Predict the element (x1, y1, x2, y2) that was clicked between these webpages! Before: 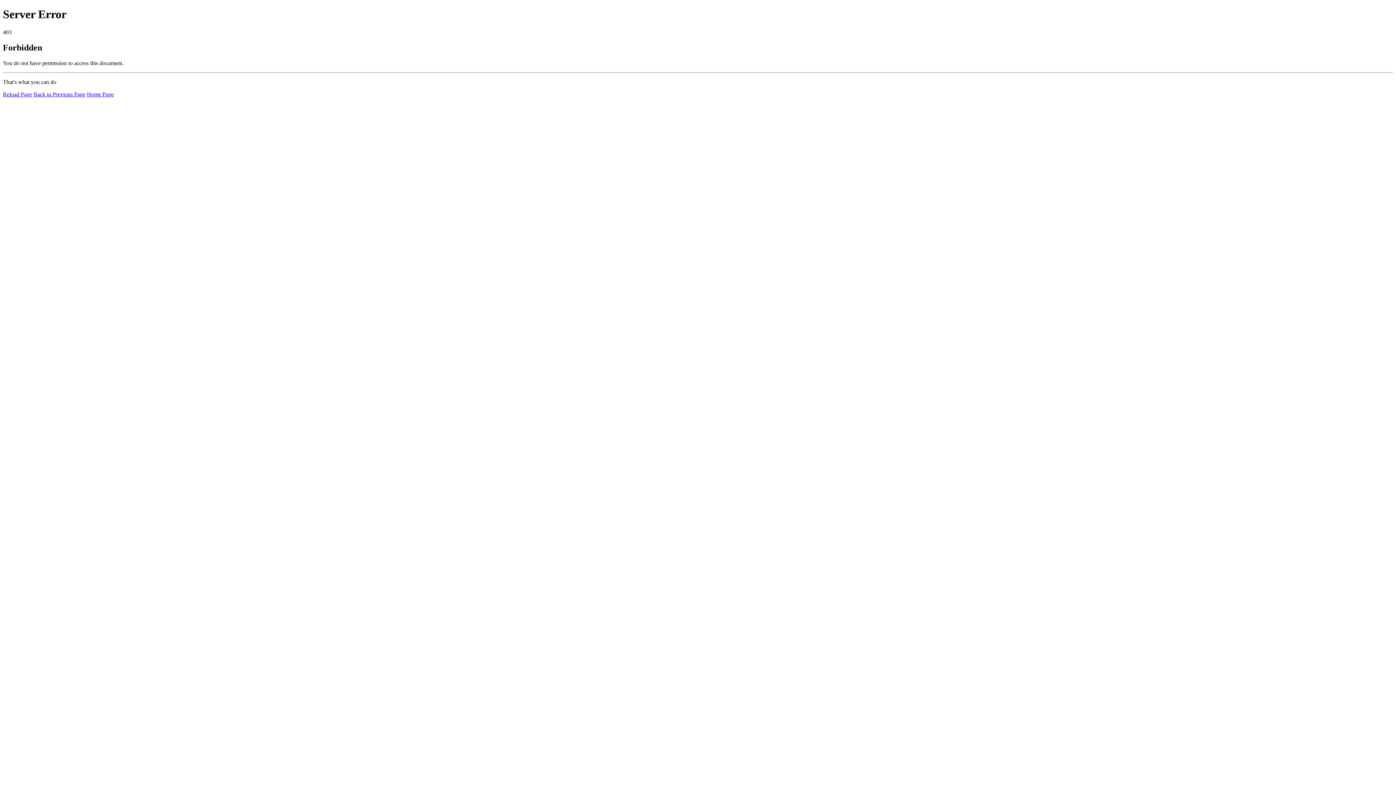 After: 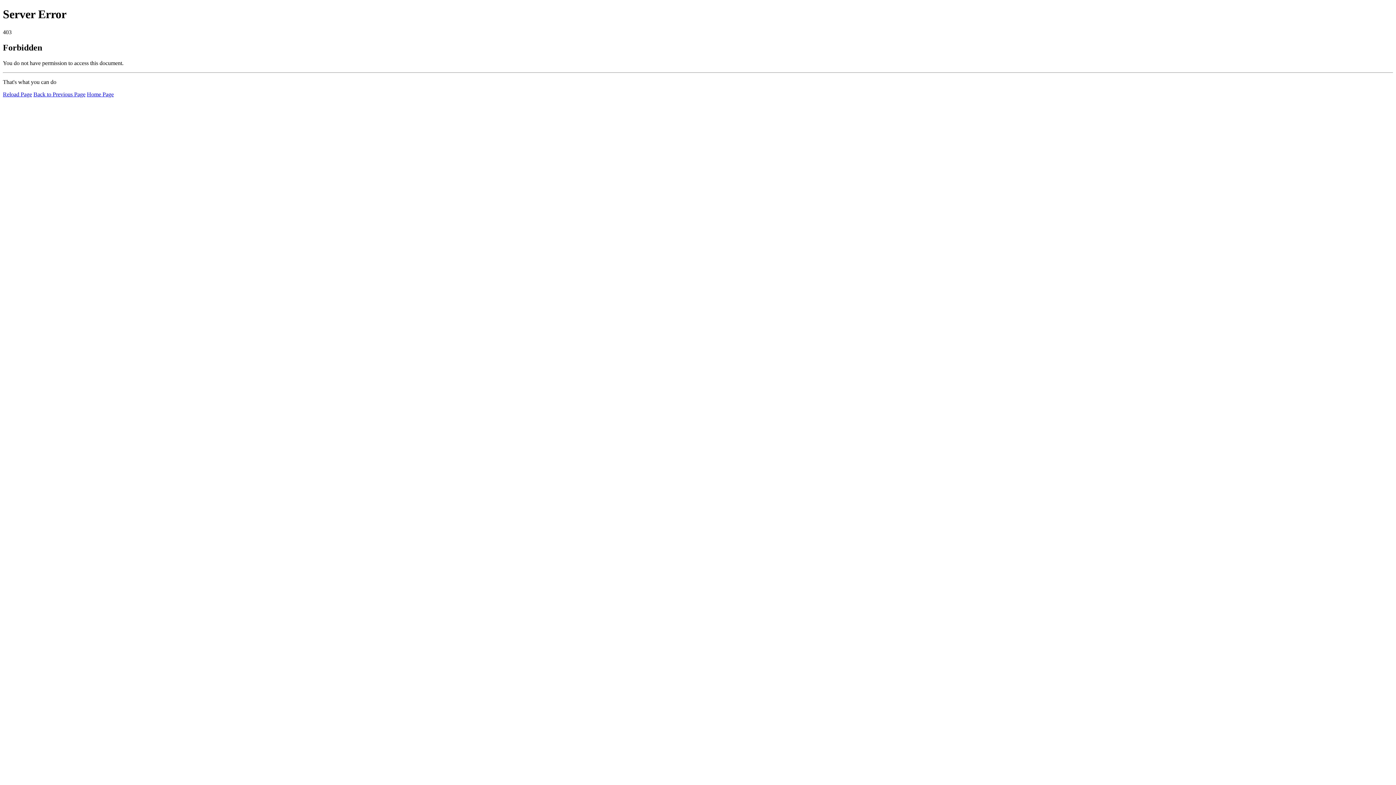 Action: bbox: (86, 91, 113, 97) label: Home Page